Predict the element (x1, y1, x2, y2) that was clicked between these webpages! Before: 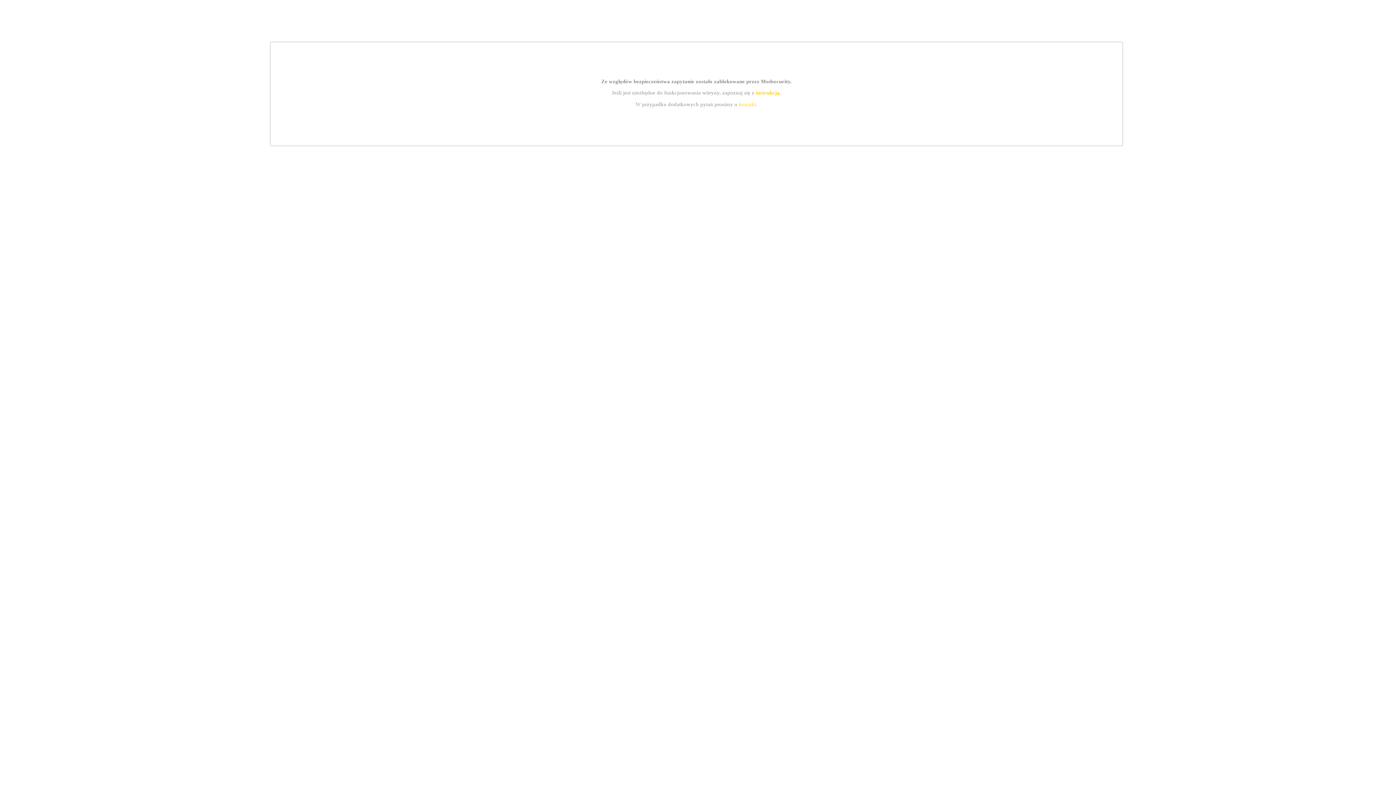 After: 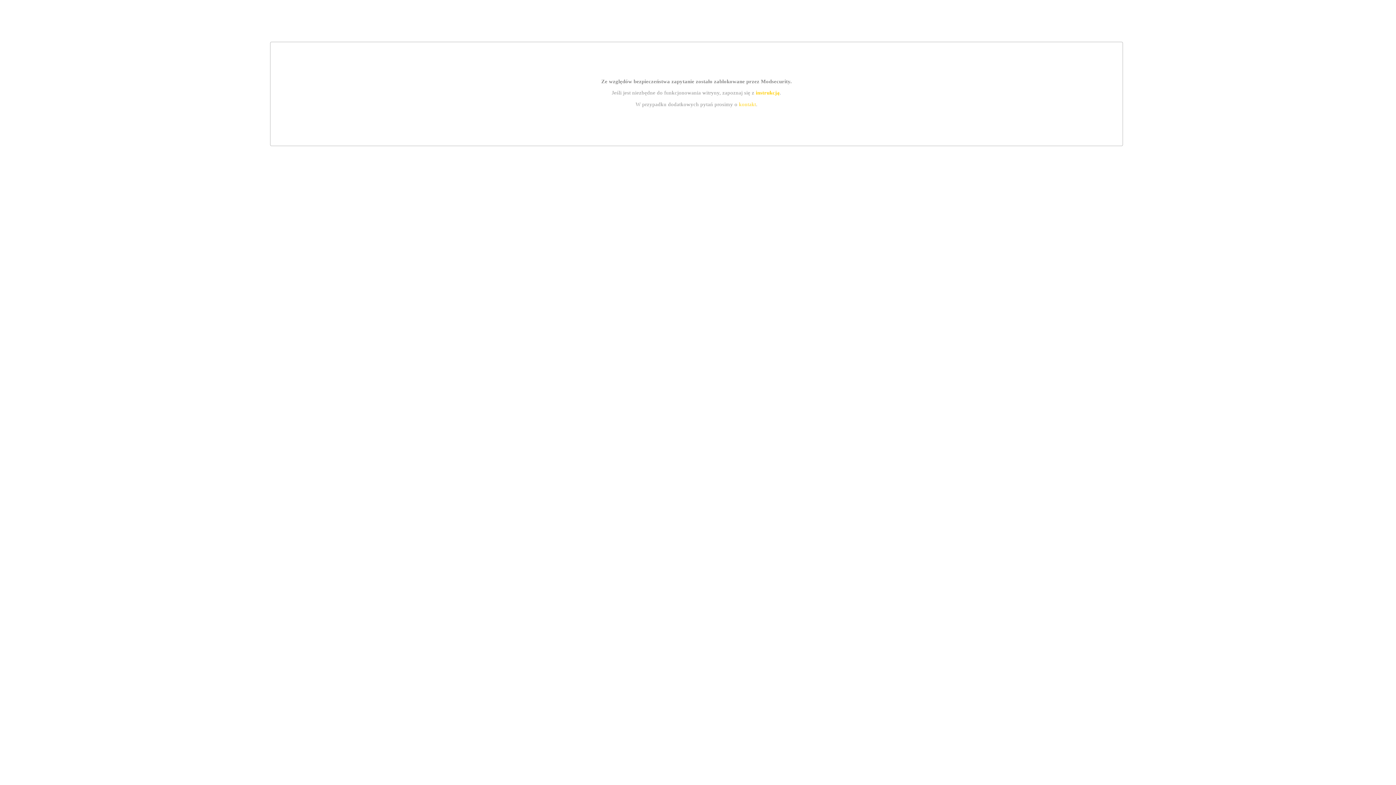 Action: label: instrukcją bbox: (755, 89, 779, 95)